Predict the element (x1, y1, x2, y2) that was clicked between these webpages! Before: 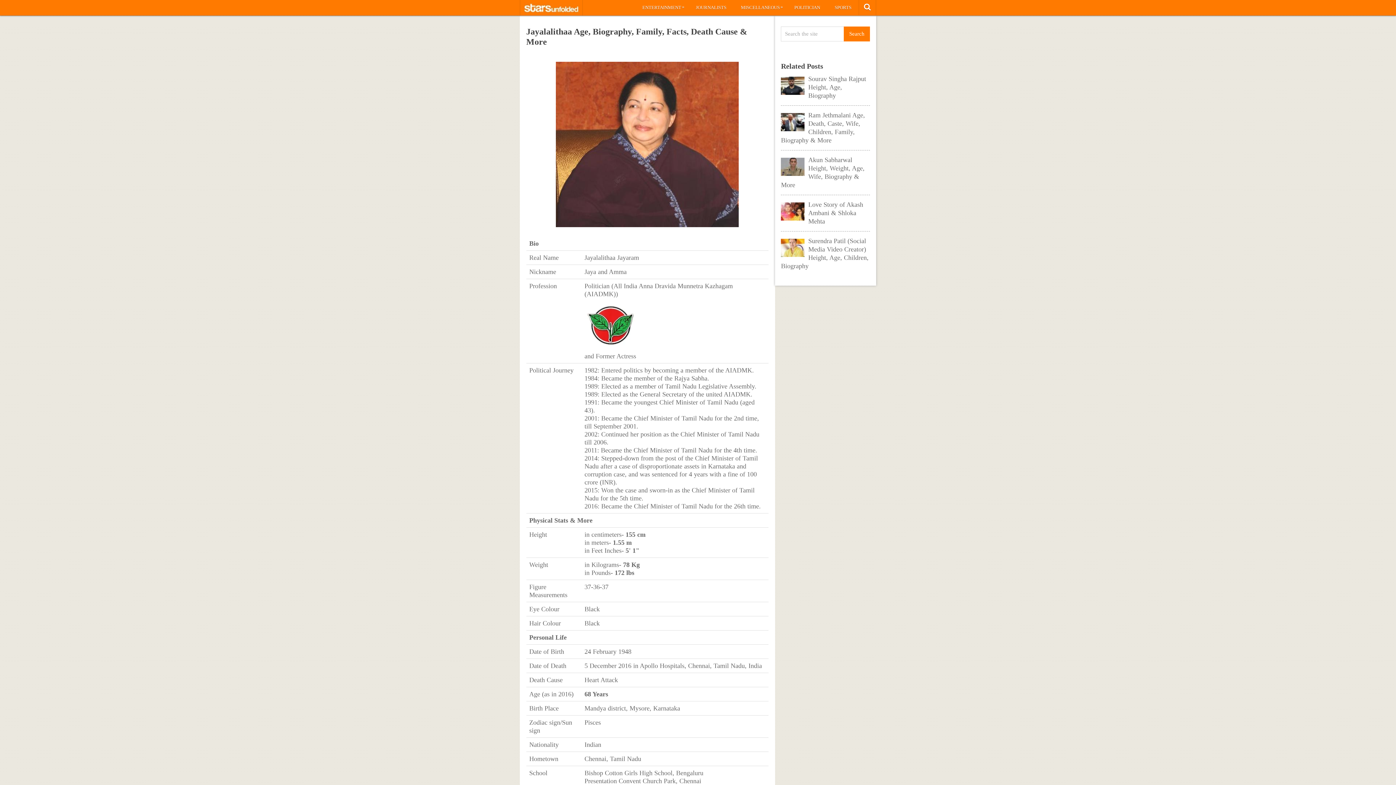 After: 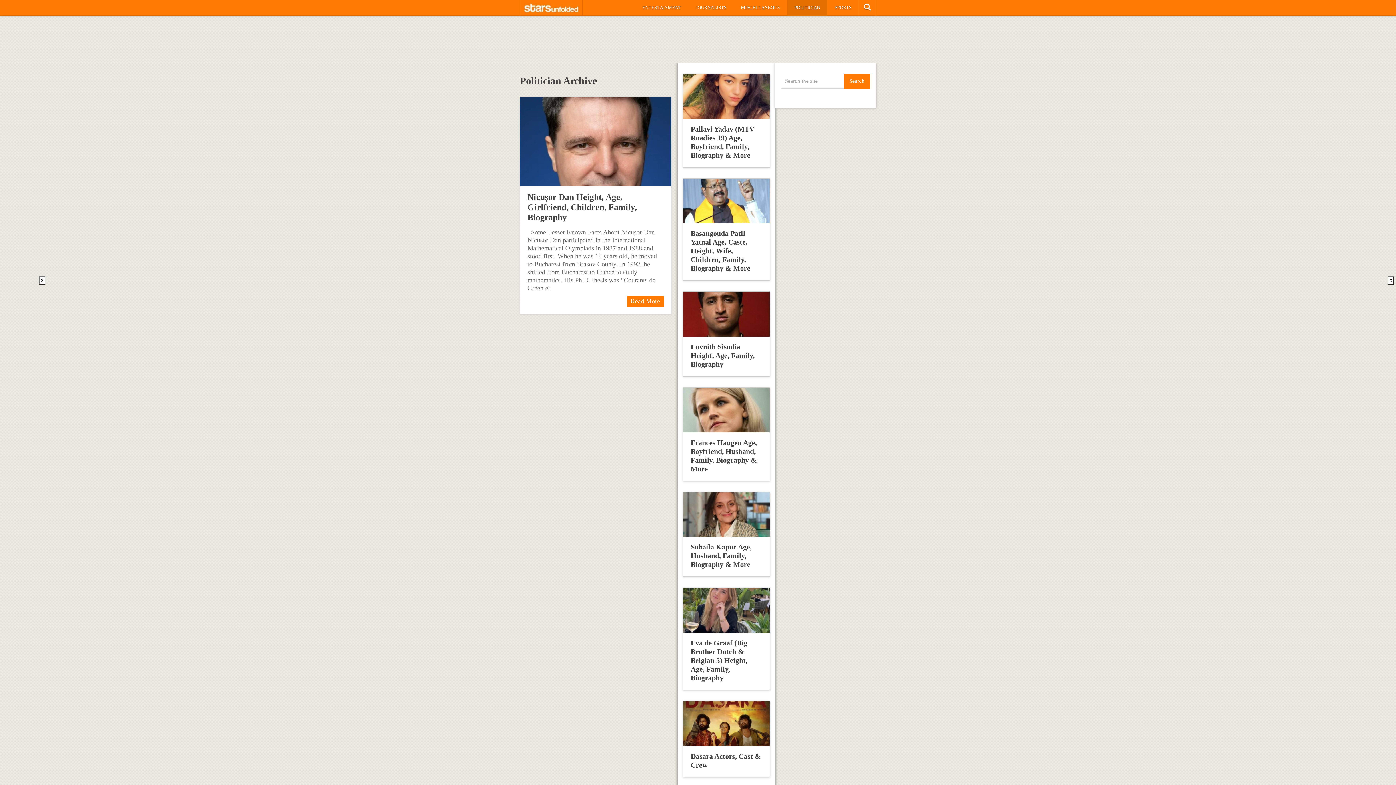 Action: label: POLITICIAN bbox: (787, 0, 827, 15)